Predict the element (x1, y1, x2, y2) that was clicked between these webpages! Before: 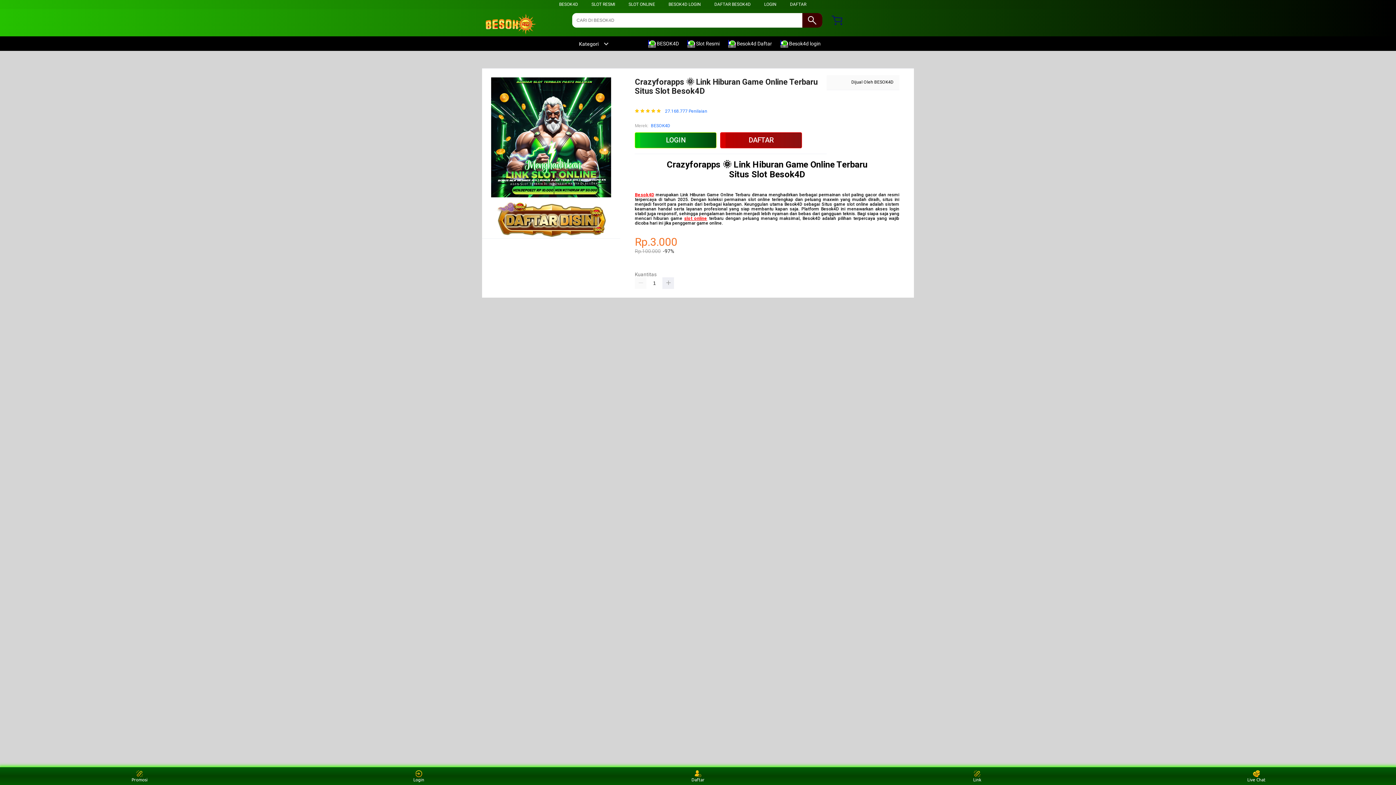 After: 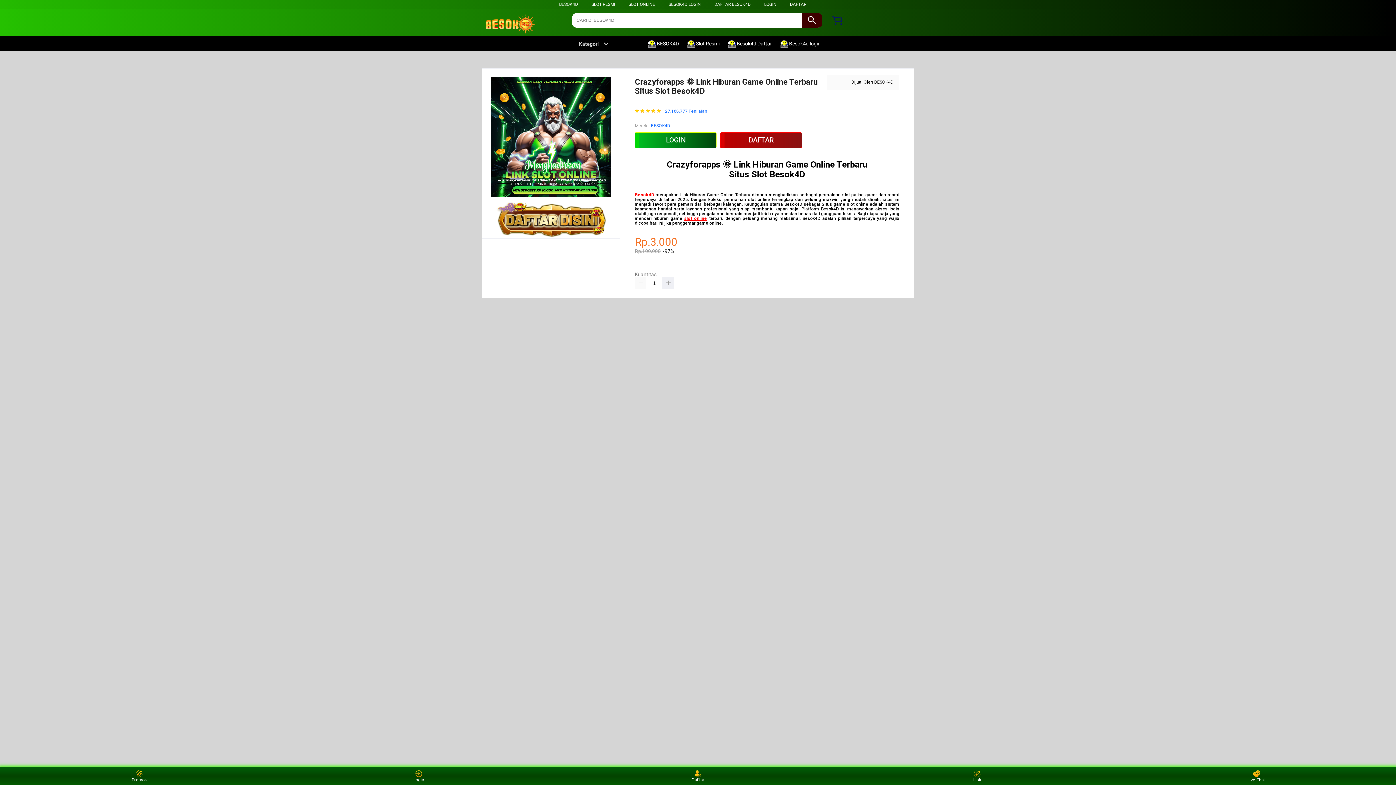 Action: label: BESOK4D bbox: (559, 1, 578, 6)